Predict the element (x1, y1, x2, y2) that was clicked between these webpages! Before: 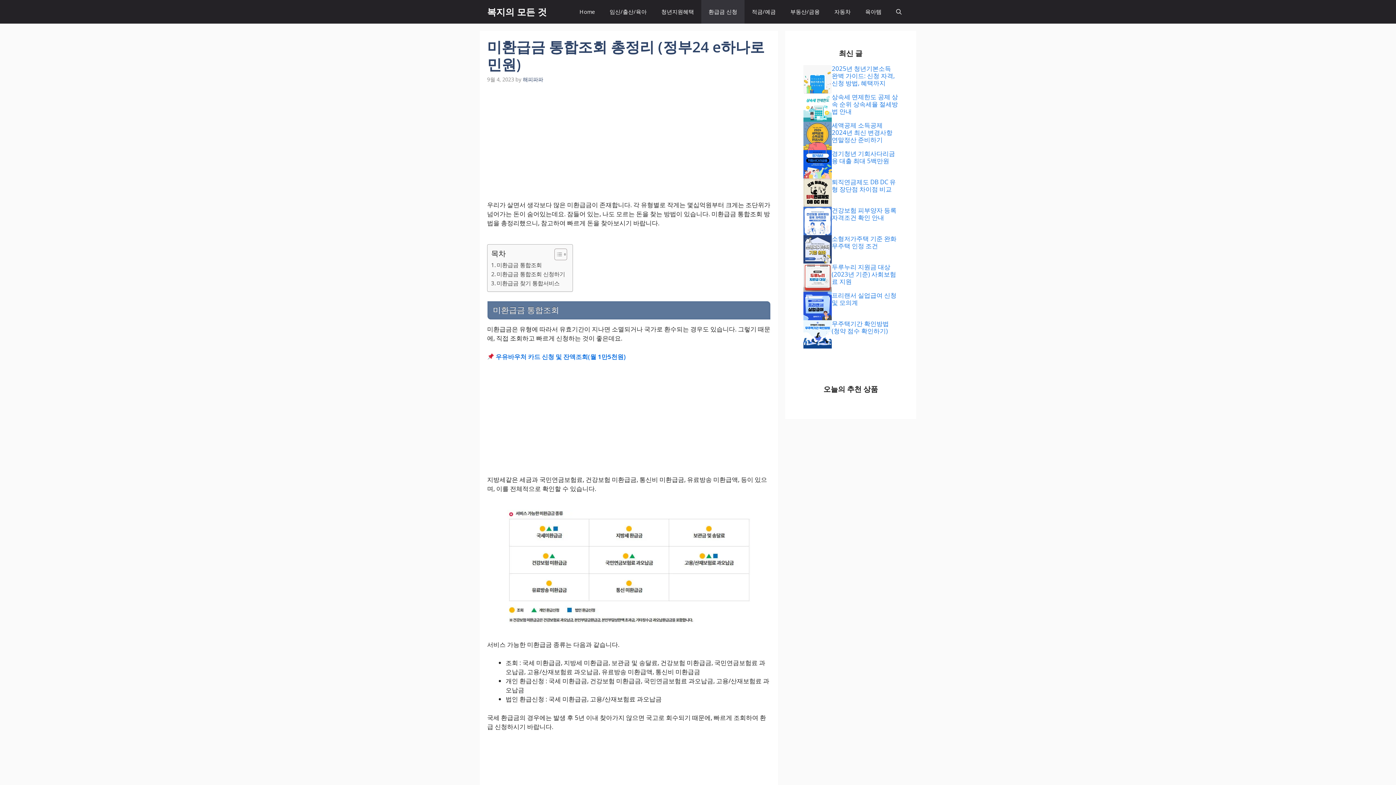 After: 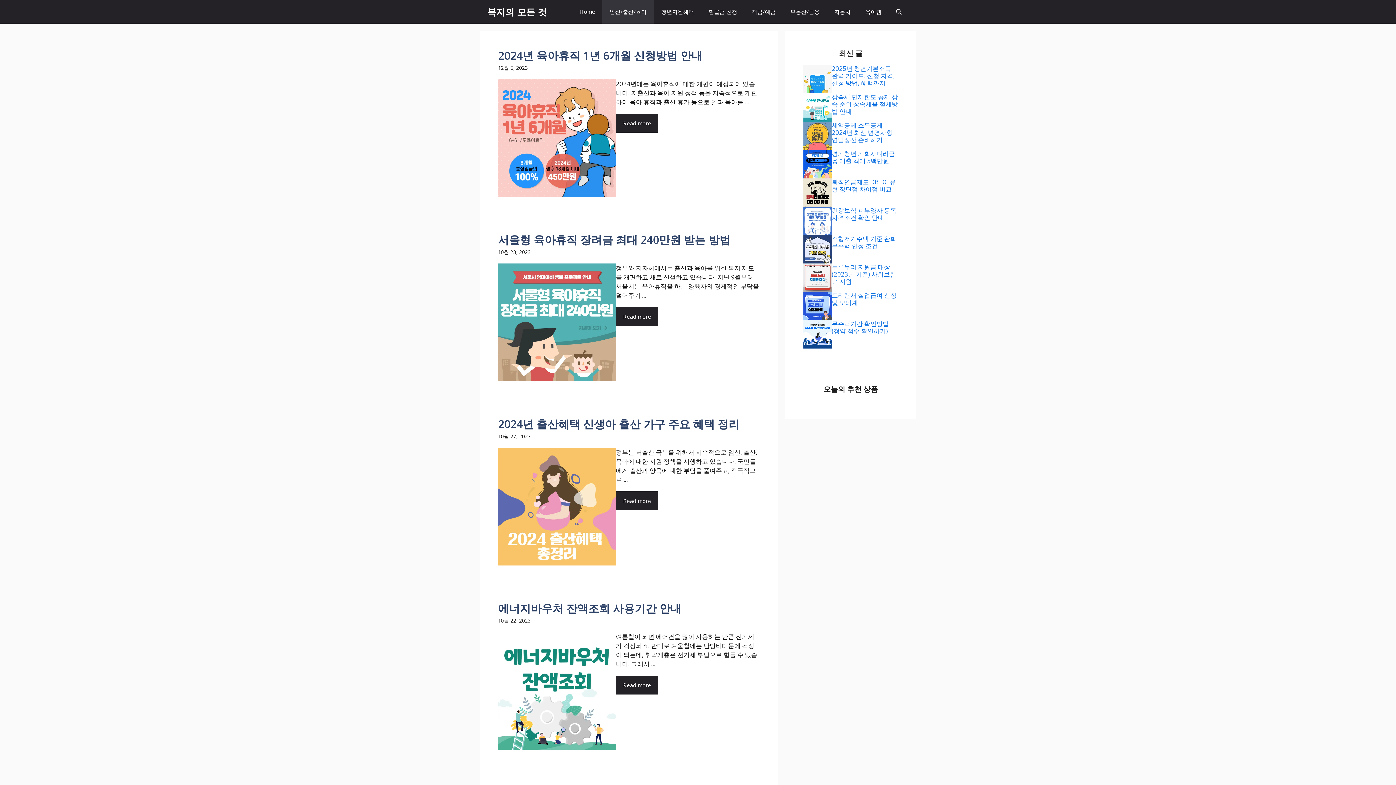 Action: bbox: (602, 0, 654, 23) label: 임신/출산/육아